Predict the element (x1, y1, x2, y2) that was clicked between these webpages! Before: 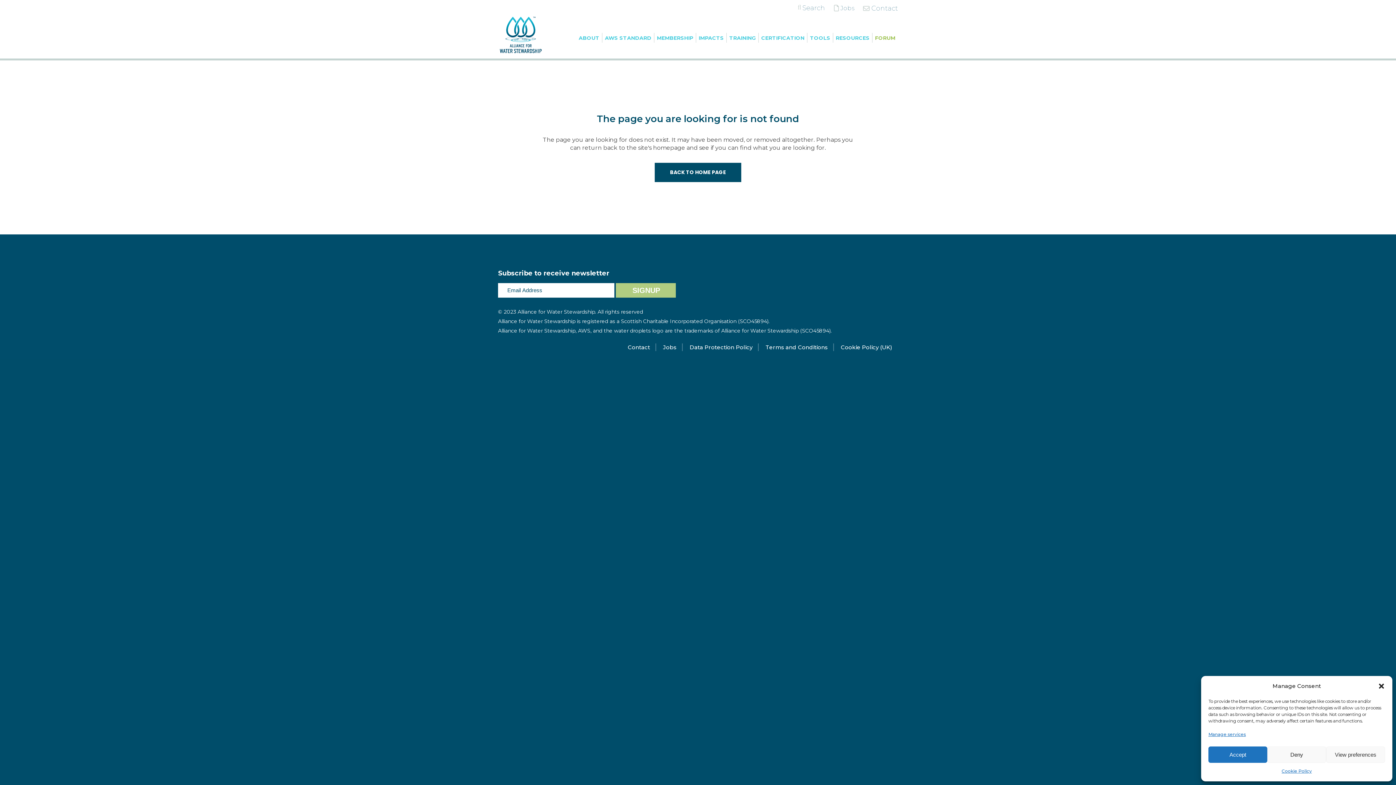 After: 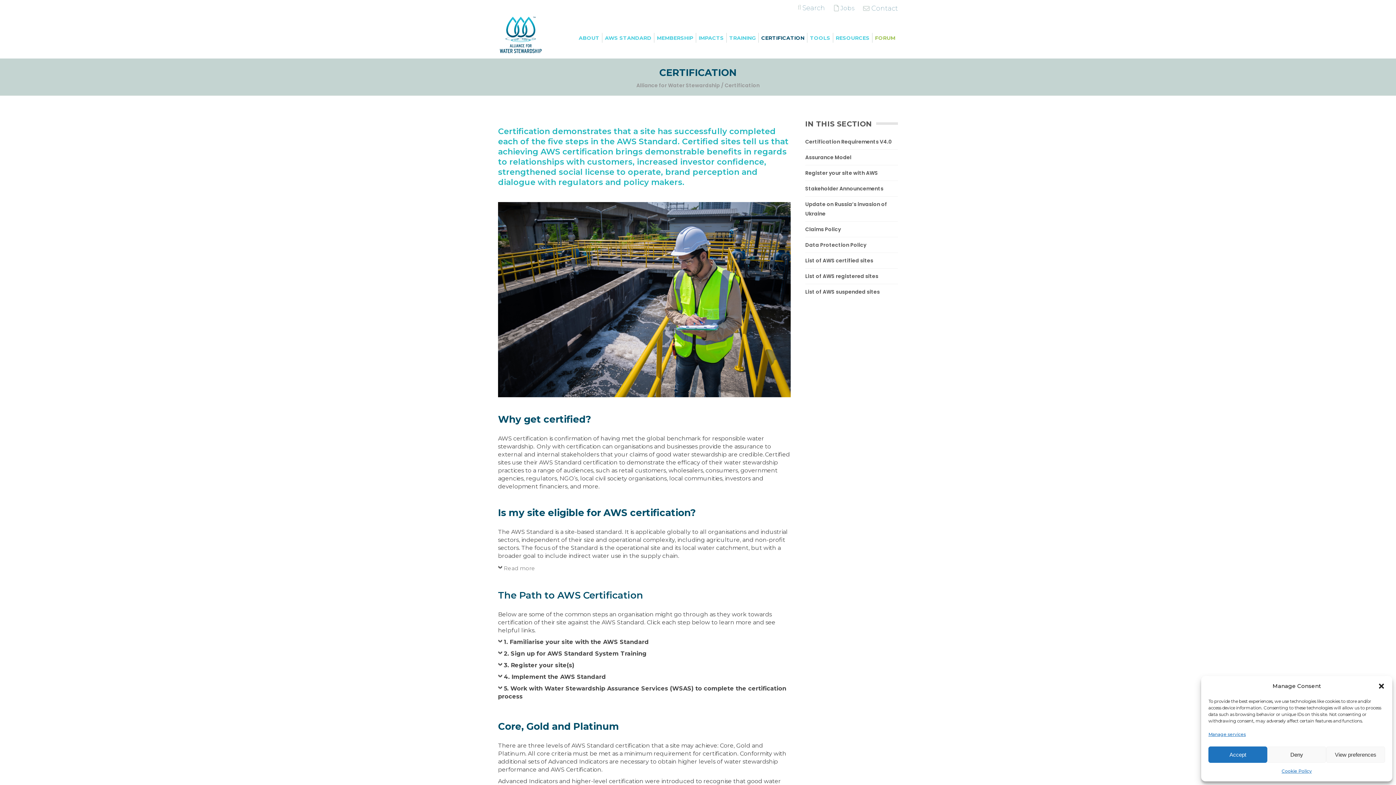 Action: label: CERTIFICATION bbox: (758, 16, 807, 58)